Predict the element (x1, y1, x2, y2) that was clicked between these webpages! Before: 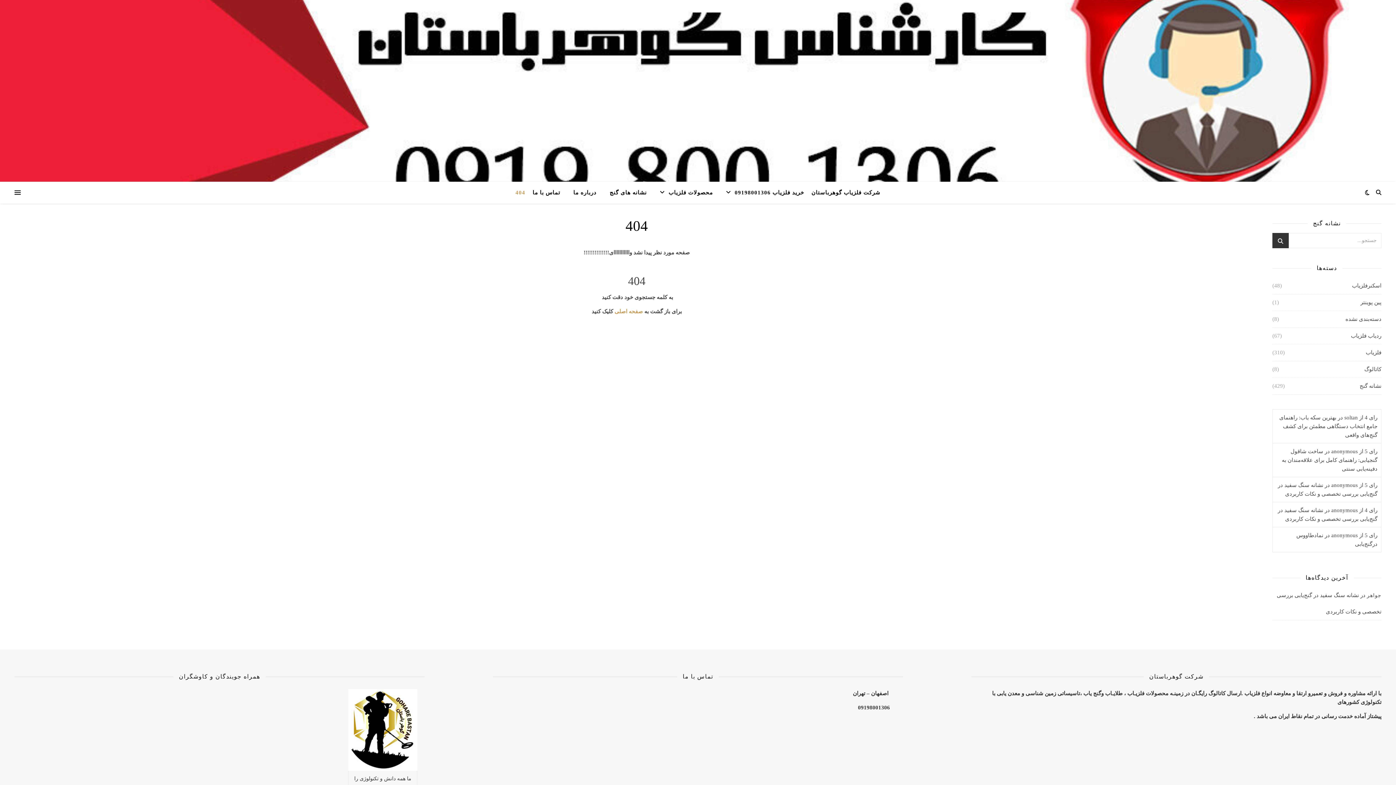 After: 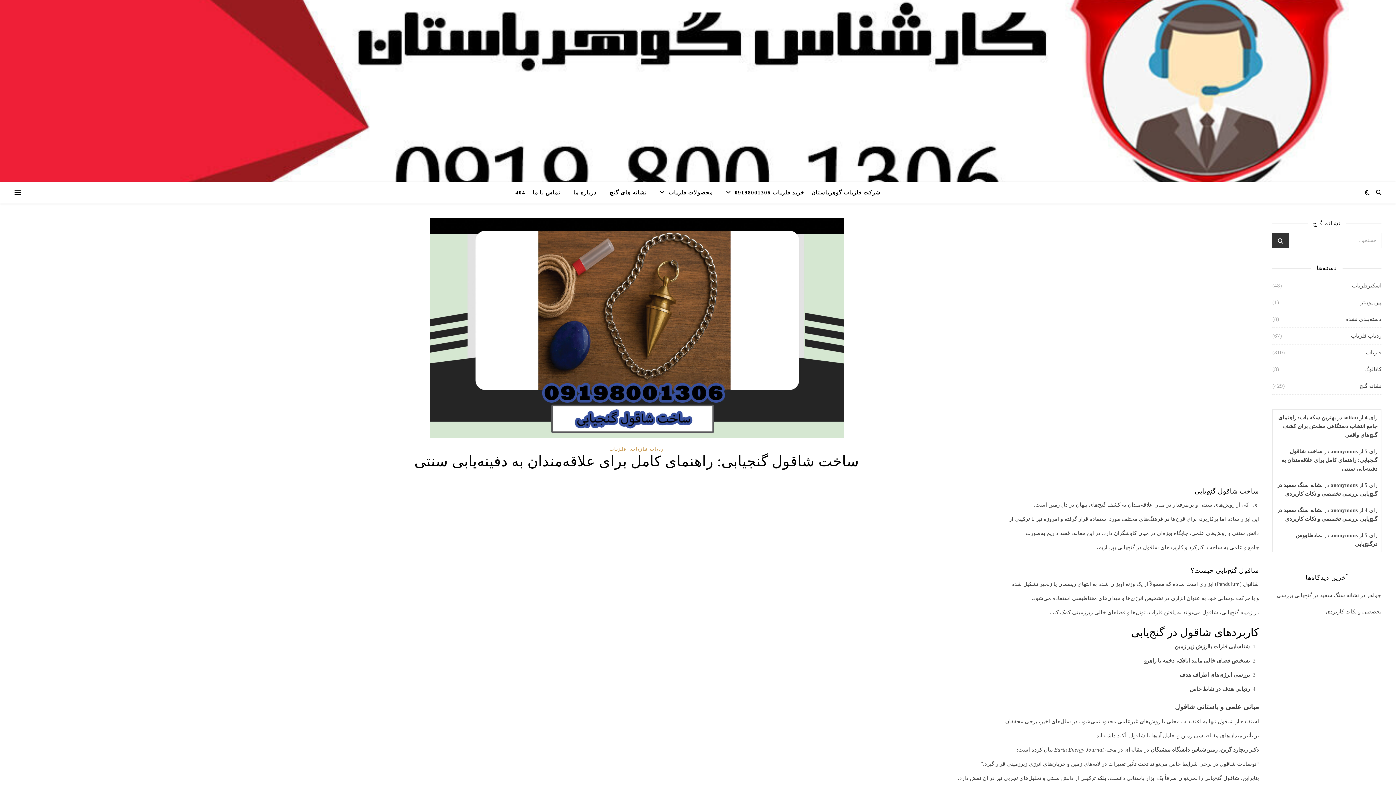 Action: bbox: (1282, 448, 1377, 472) label: ساخت شاقول گنجیابی: راهنمای کامل برای علاقه‌مندان به دفینه‌یابی سنتی